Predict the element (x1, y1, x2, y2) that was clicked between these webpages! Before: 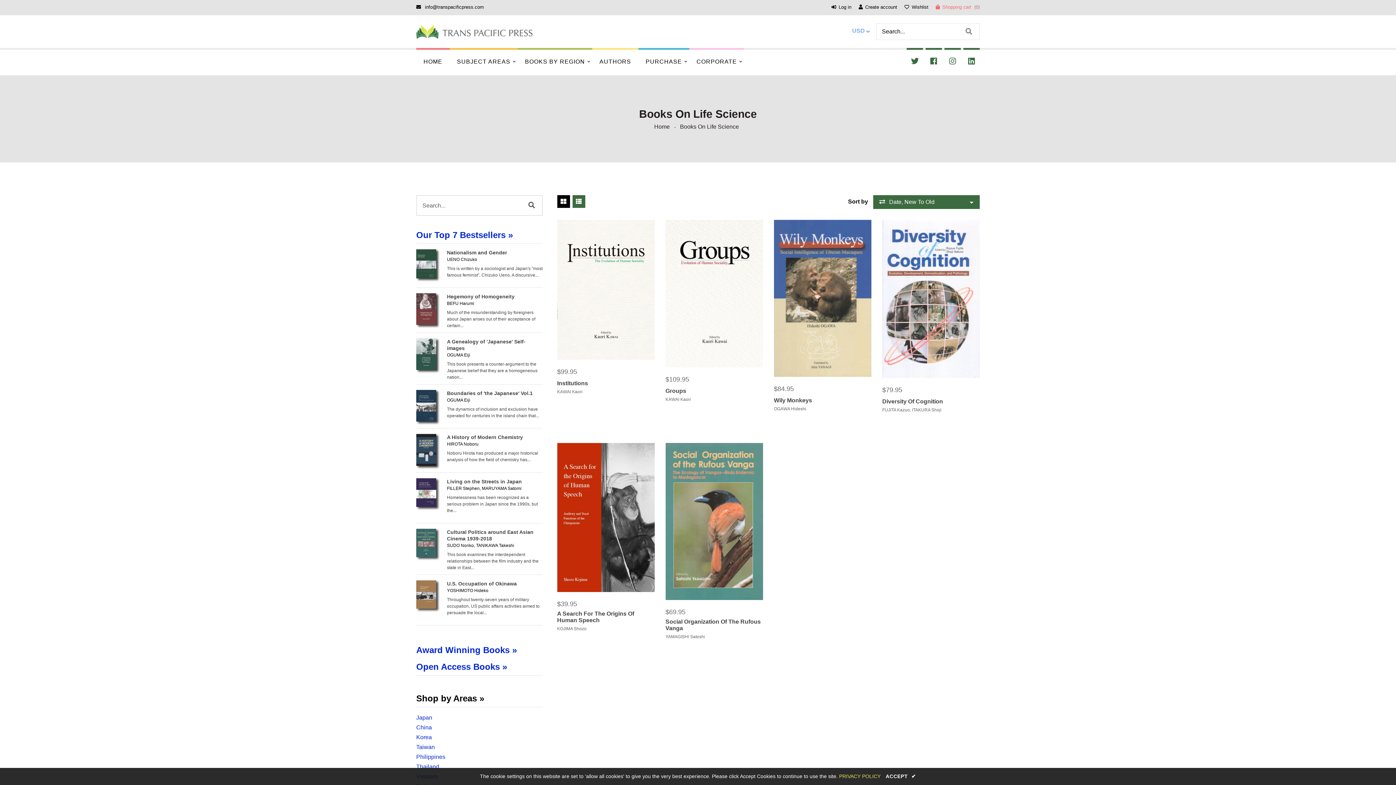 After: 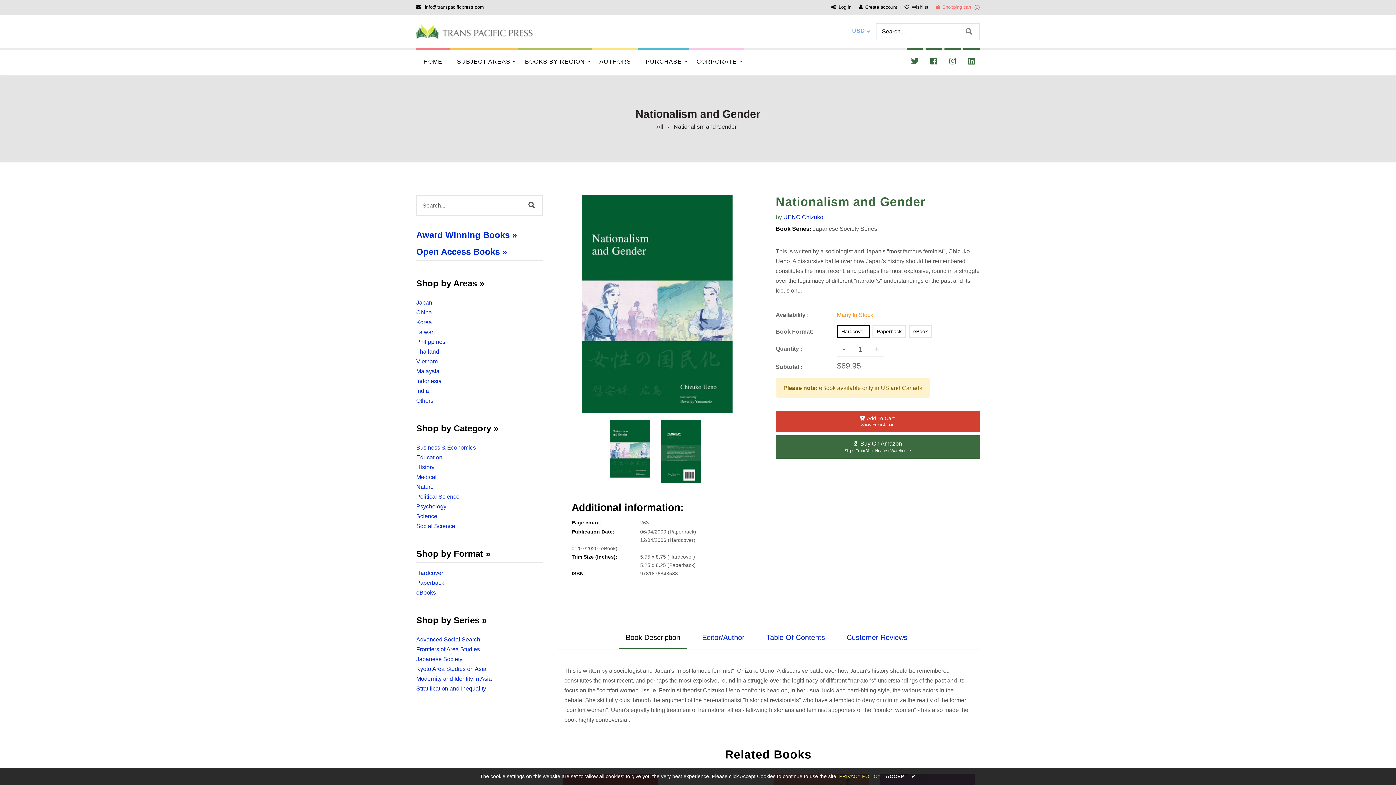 Action: bbox: (416, 249, 542, 288) label: Nationalism and Gender
UENO Chizuko


This is written by a sociologist and Japan's "most famous feminist", Chizuko Ueno. A discursive...